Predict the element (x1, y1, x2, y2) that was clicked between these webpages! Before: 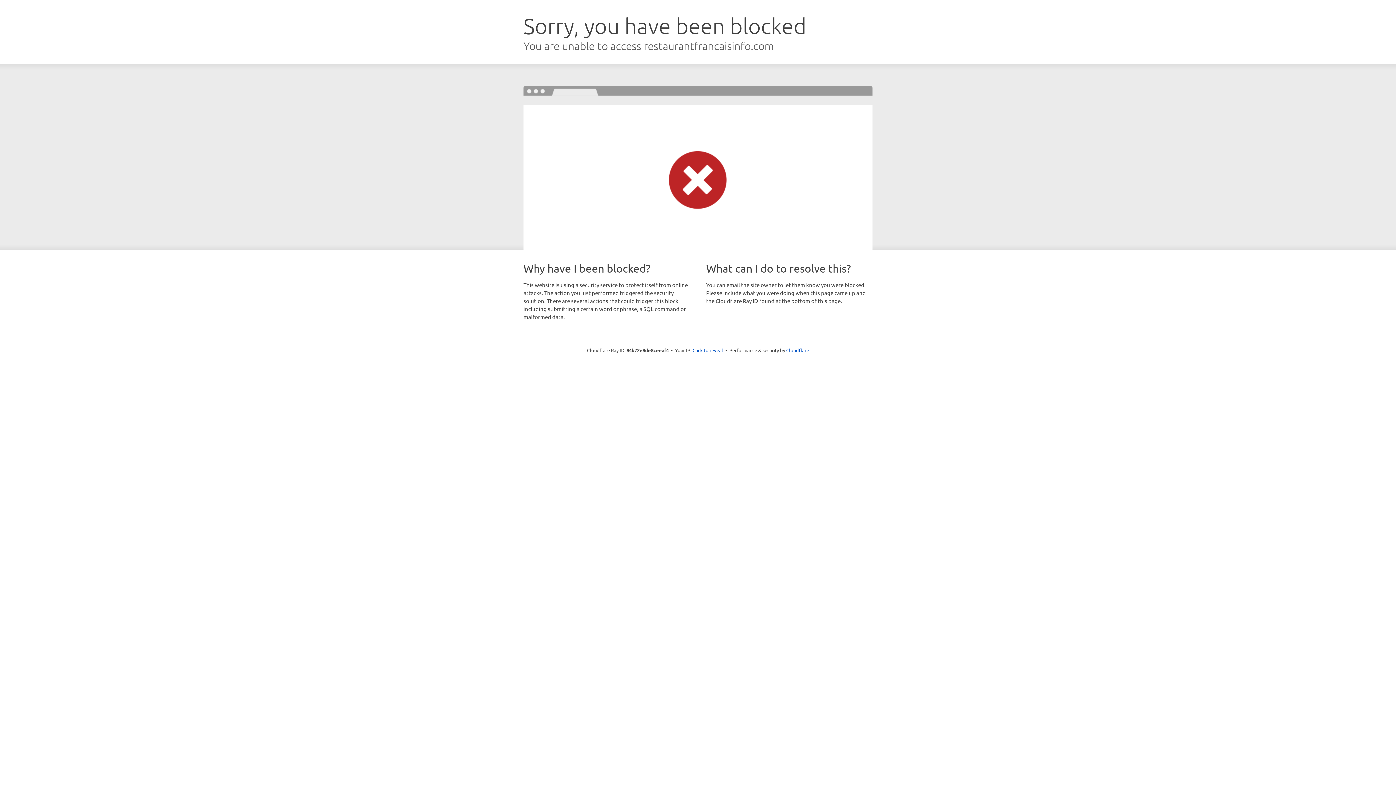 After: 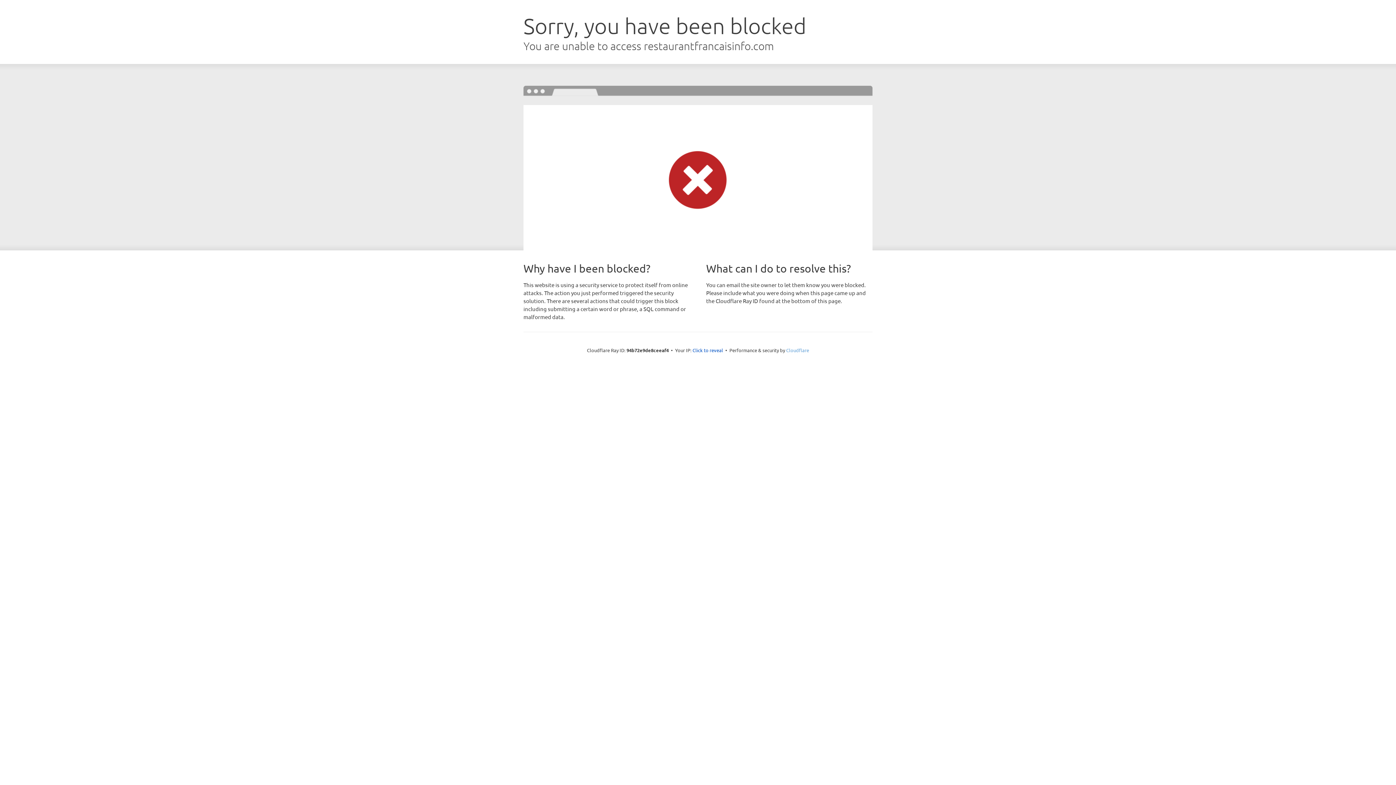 Action: label: Cloudflare bbox: (786, 347, 809, 353)